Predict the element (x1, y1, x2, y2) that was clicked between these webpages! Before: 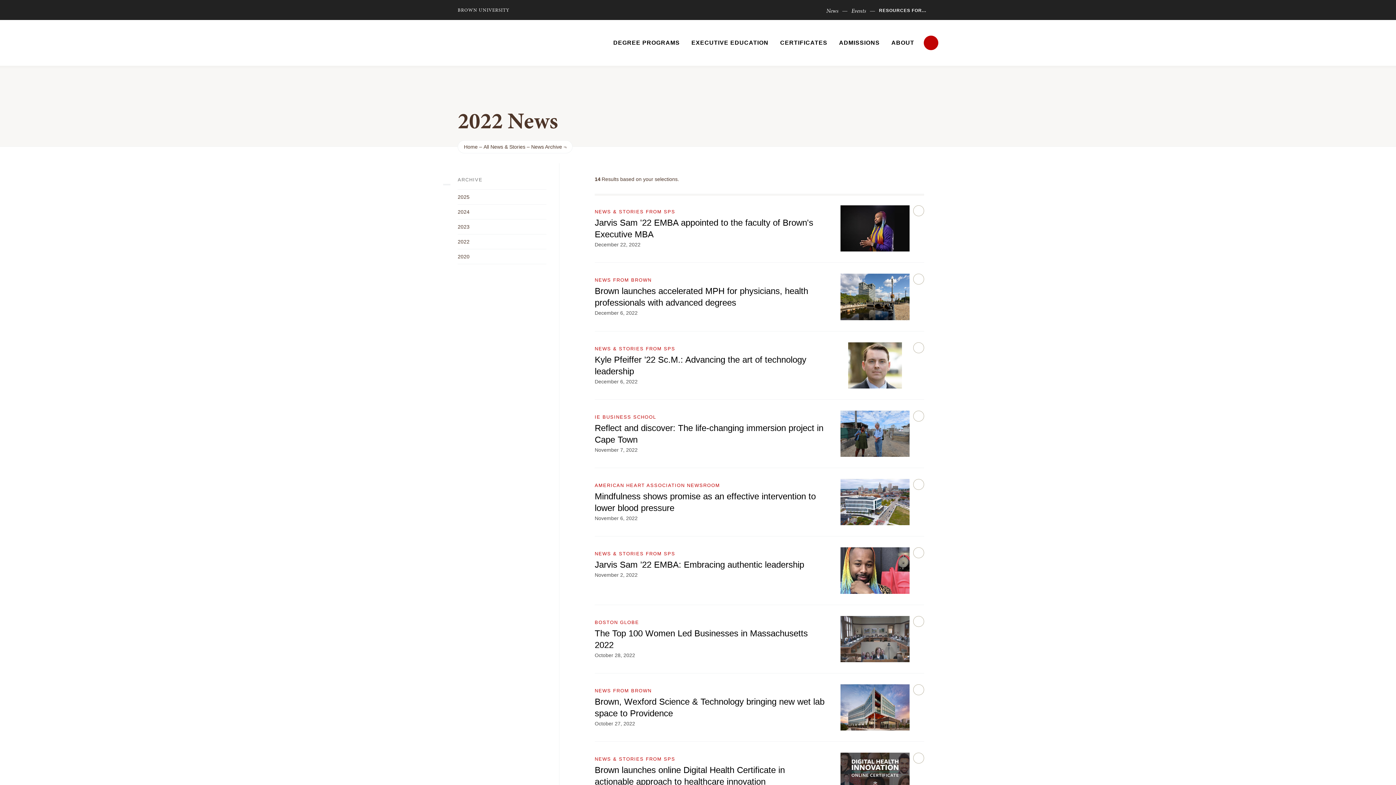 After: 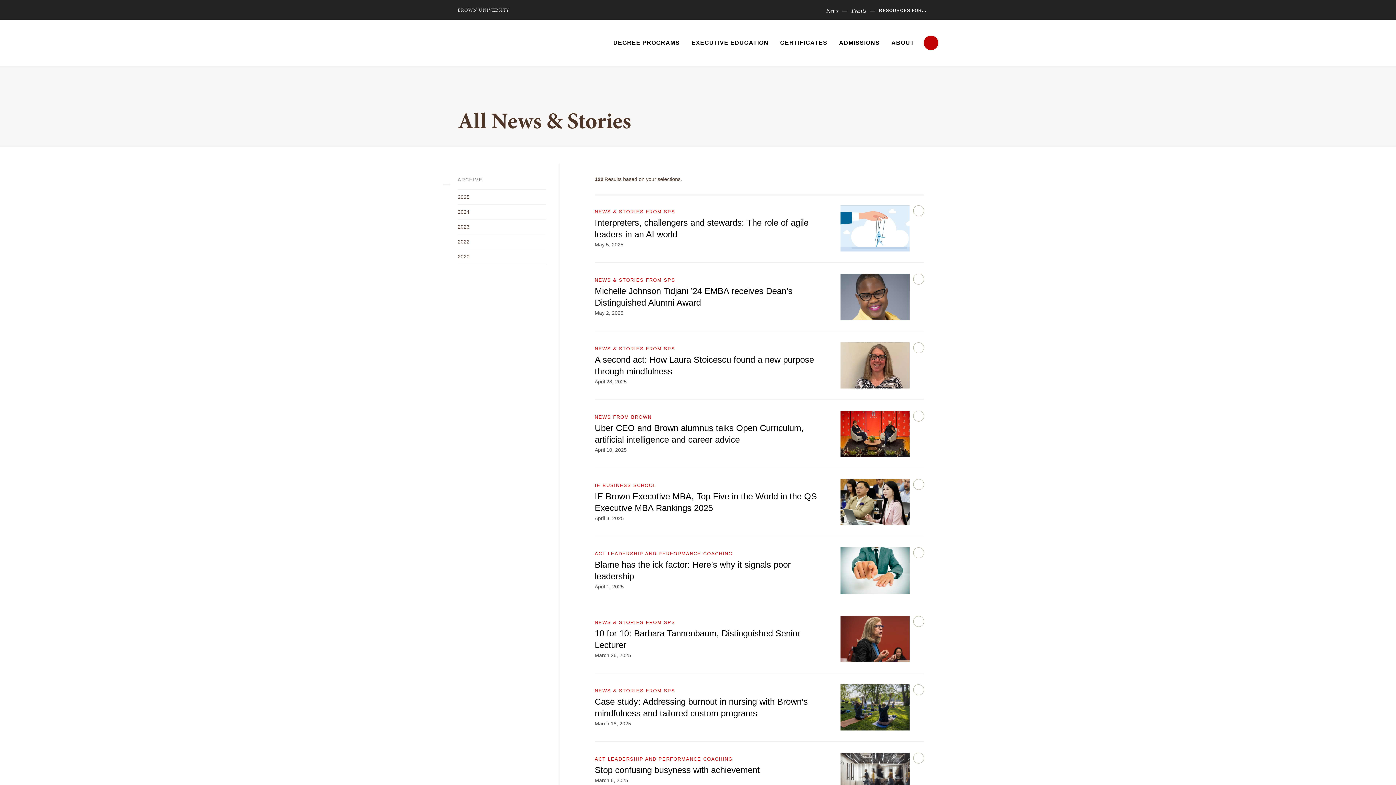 Action: bbox: (826, 3, 845, 17) label: News